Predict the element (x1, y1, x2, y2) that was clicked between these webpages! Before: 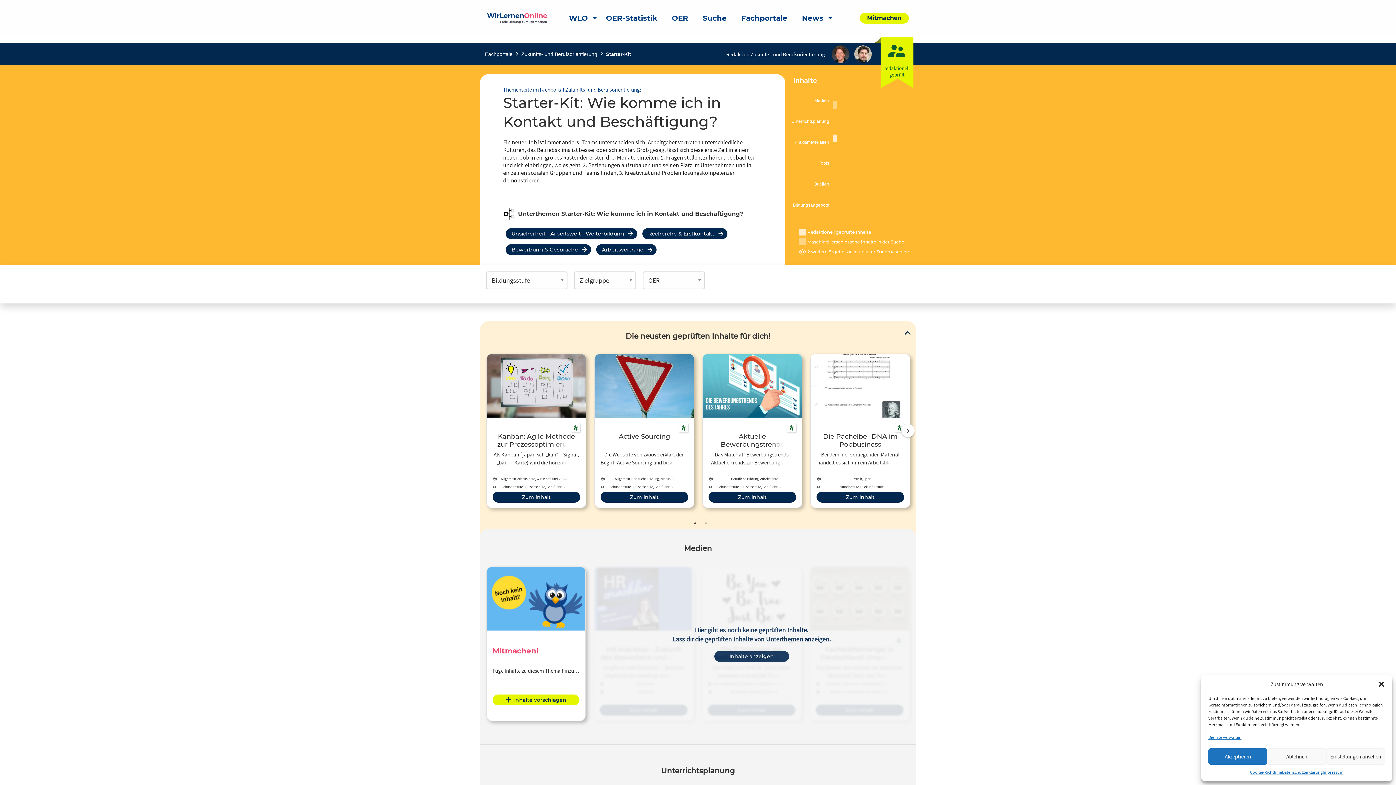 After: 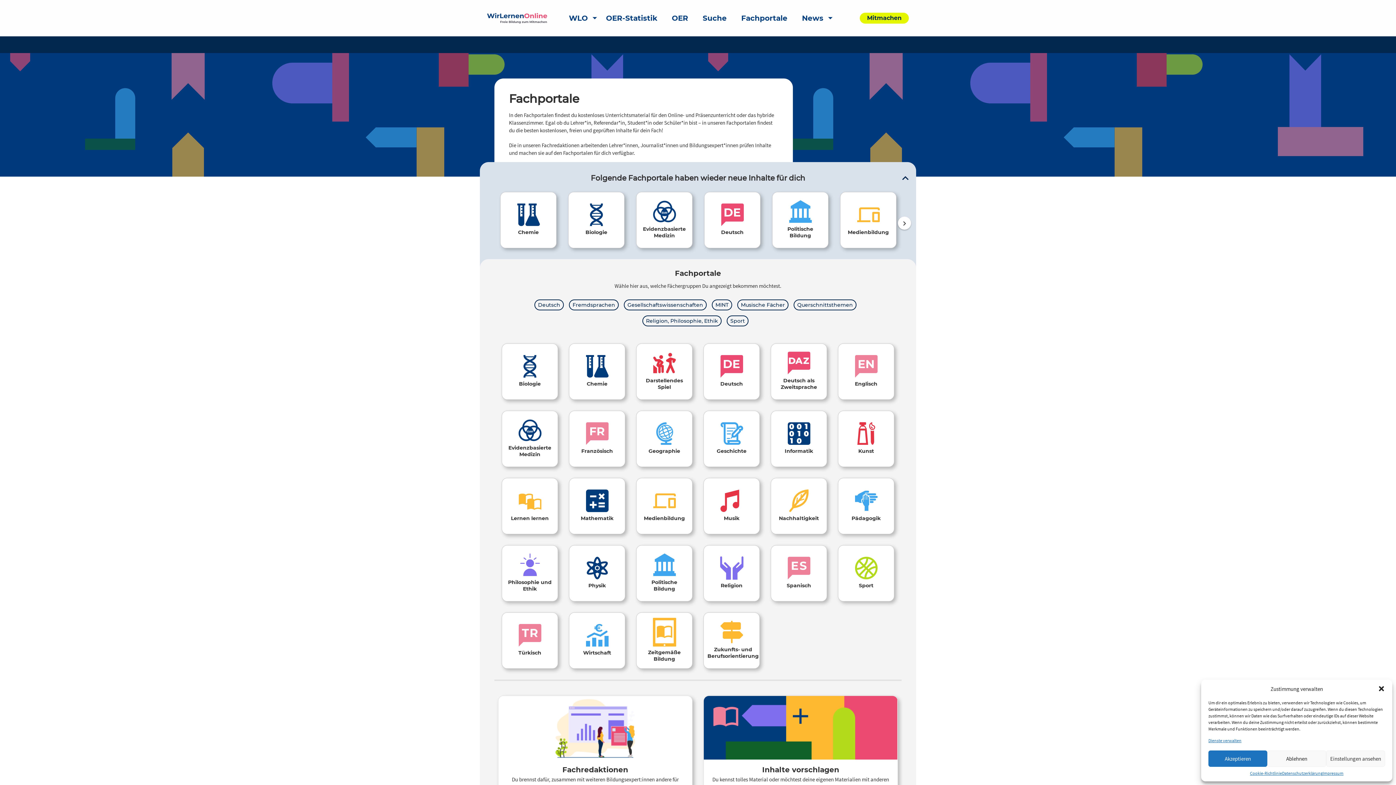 Action: label: Fachportale bbox: (485, 51, 512, 57)